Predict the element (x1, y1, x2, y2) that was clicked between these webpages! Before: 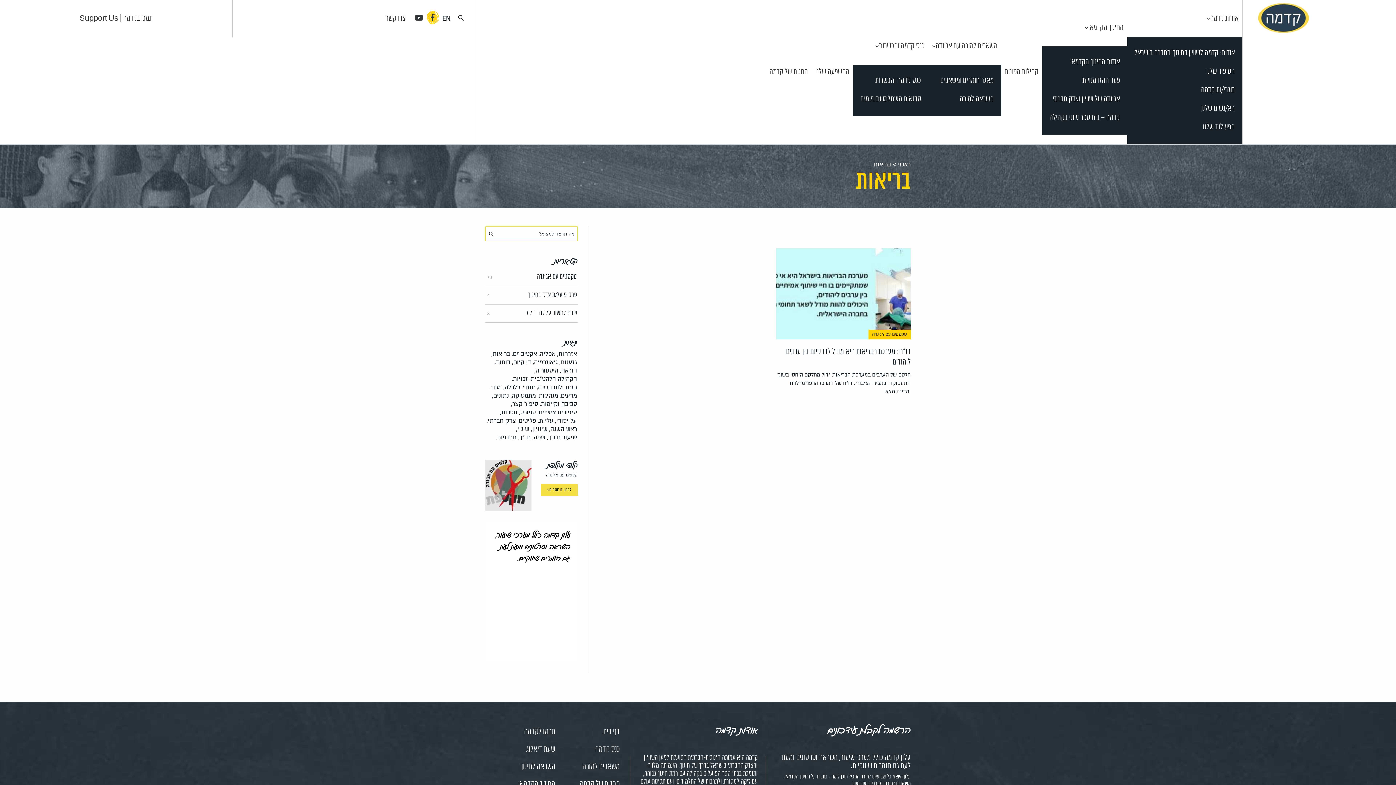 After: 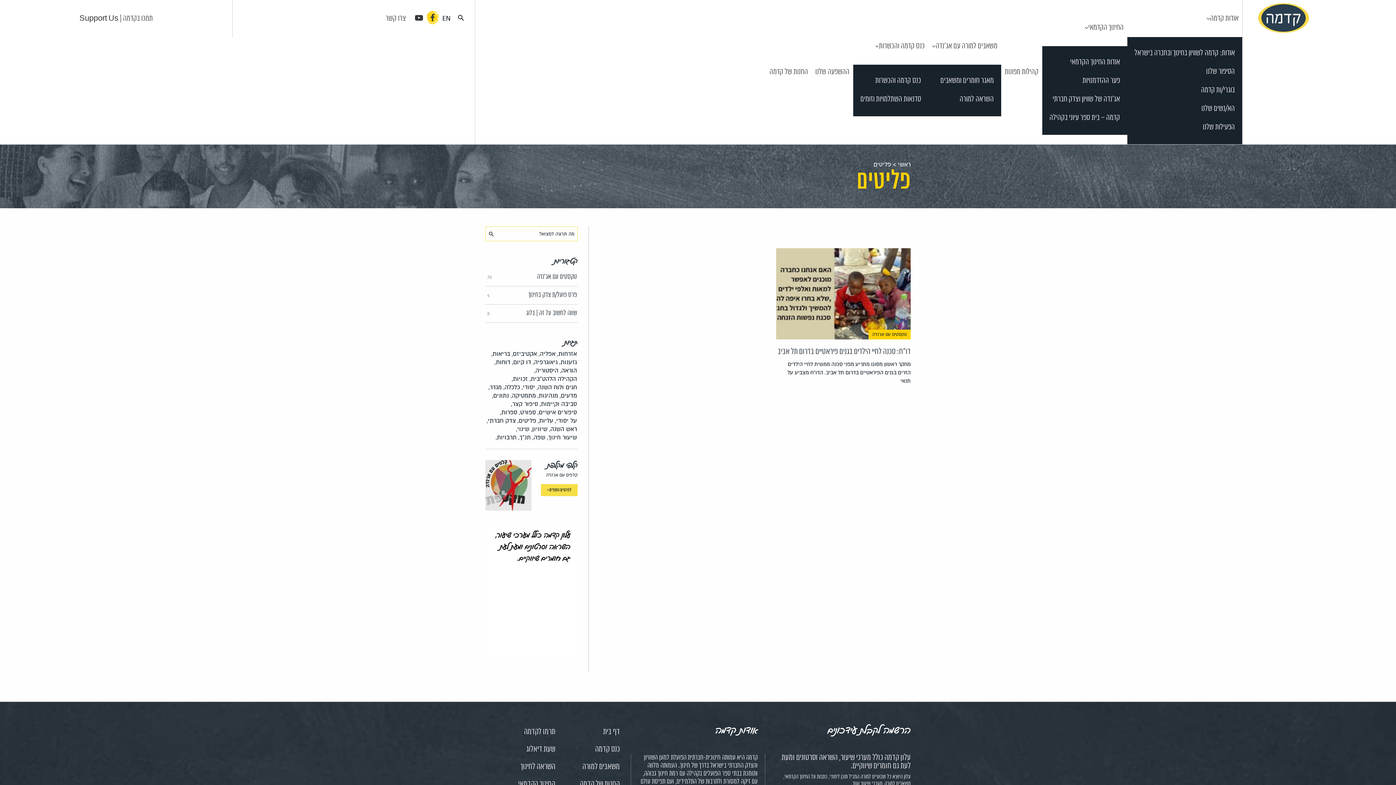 Action: bbox: (516, 416, 537, 425) label: פליטים,